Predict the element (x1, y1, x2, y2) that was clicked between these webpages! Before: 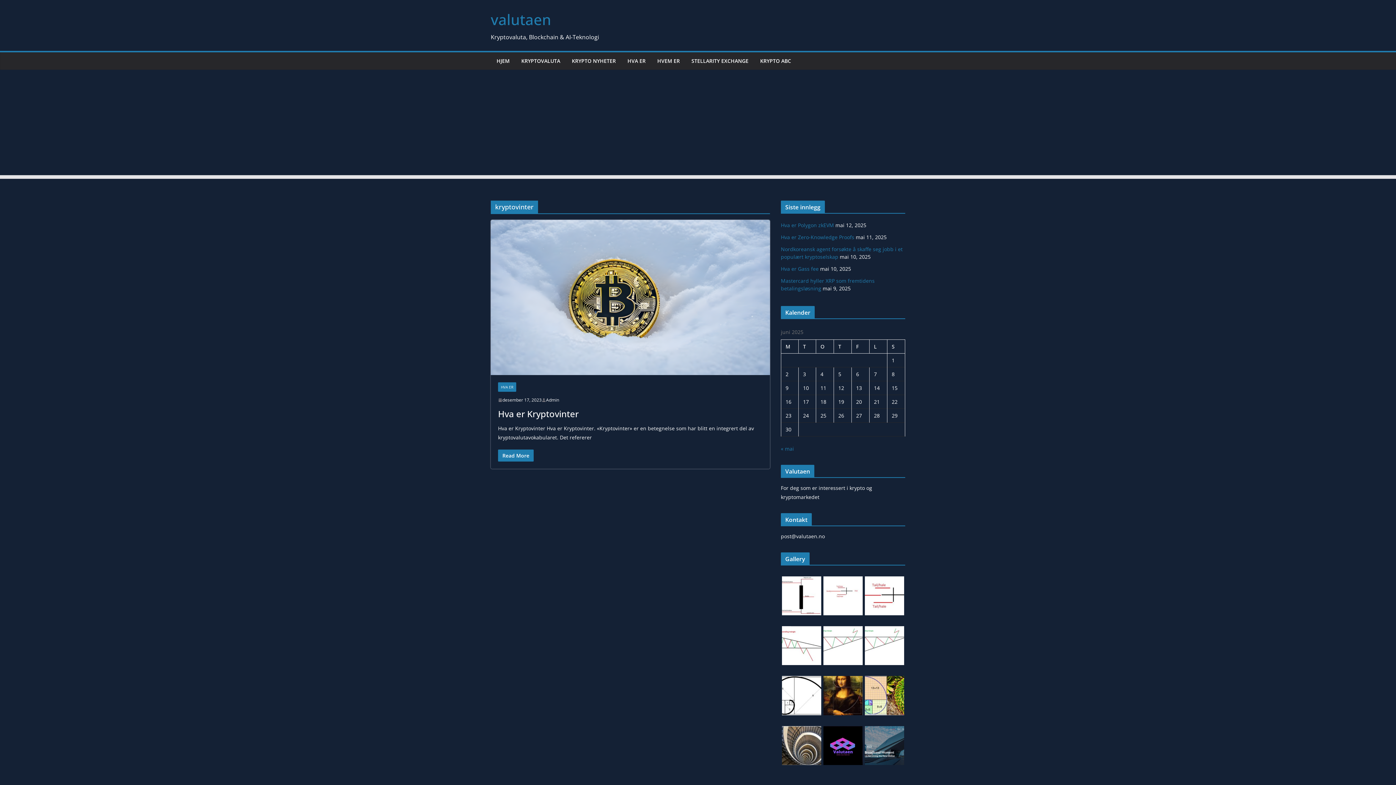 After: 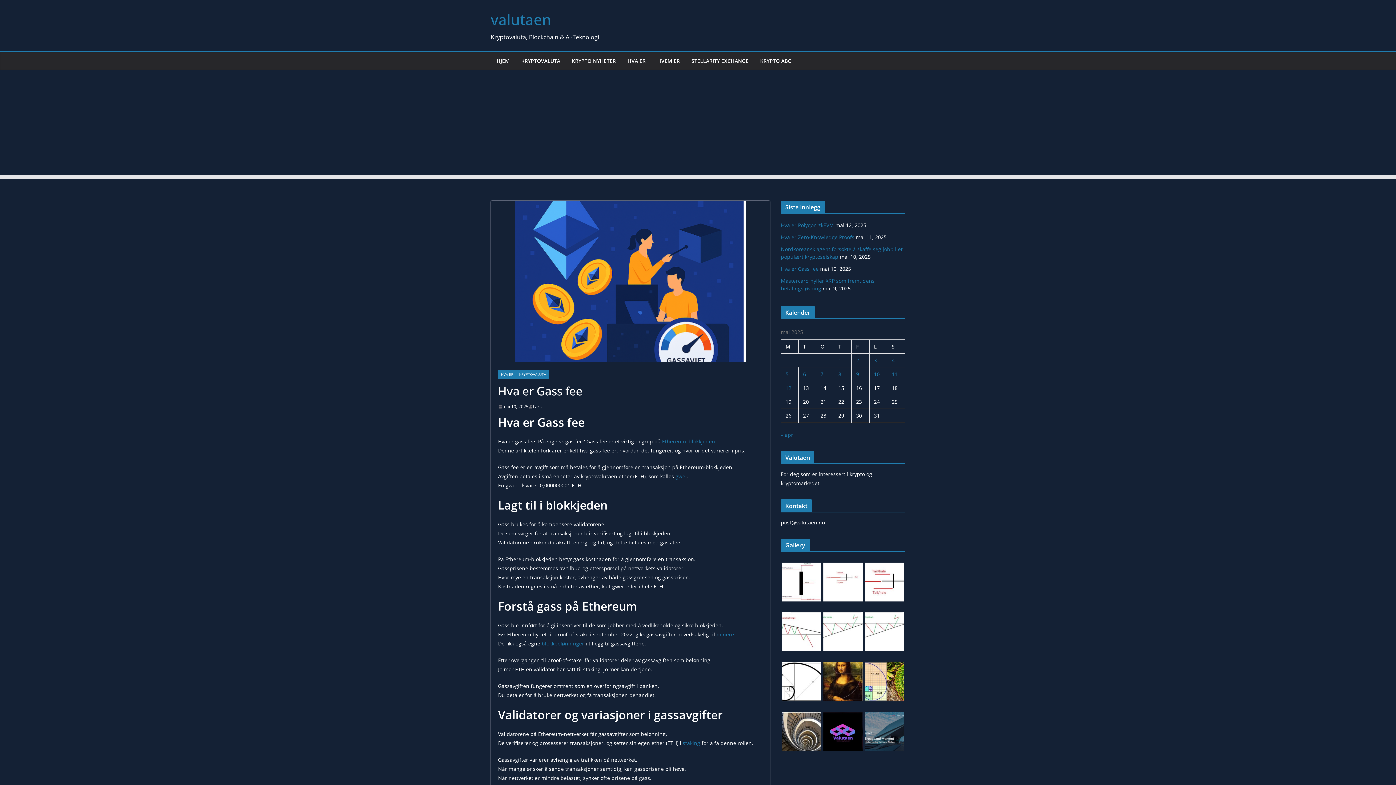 Action: bbox: (781, 265, 818, 272) label: Hva er Gass fee